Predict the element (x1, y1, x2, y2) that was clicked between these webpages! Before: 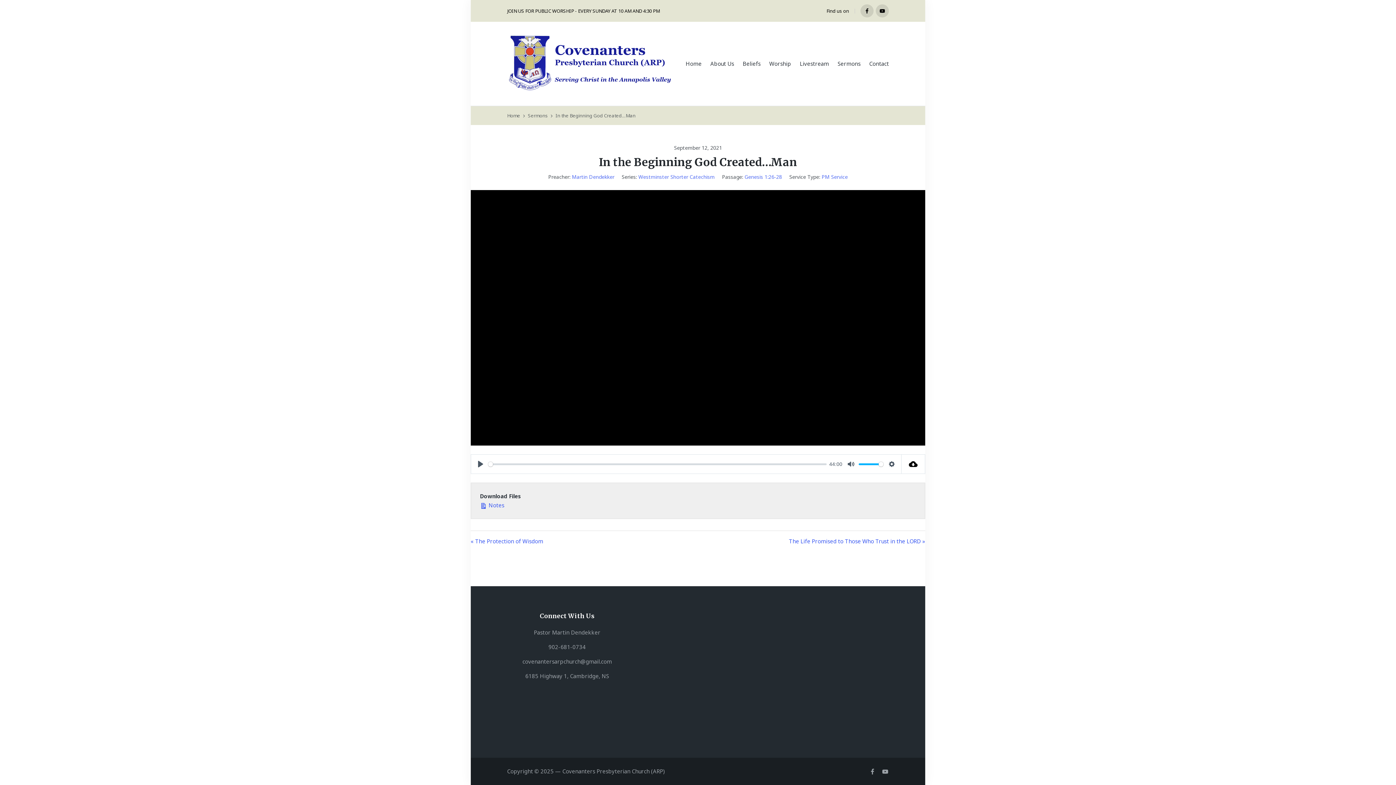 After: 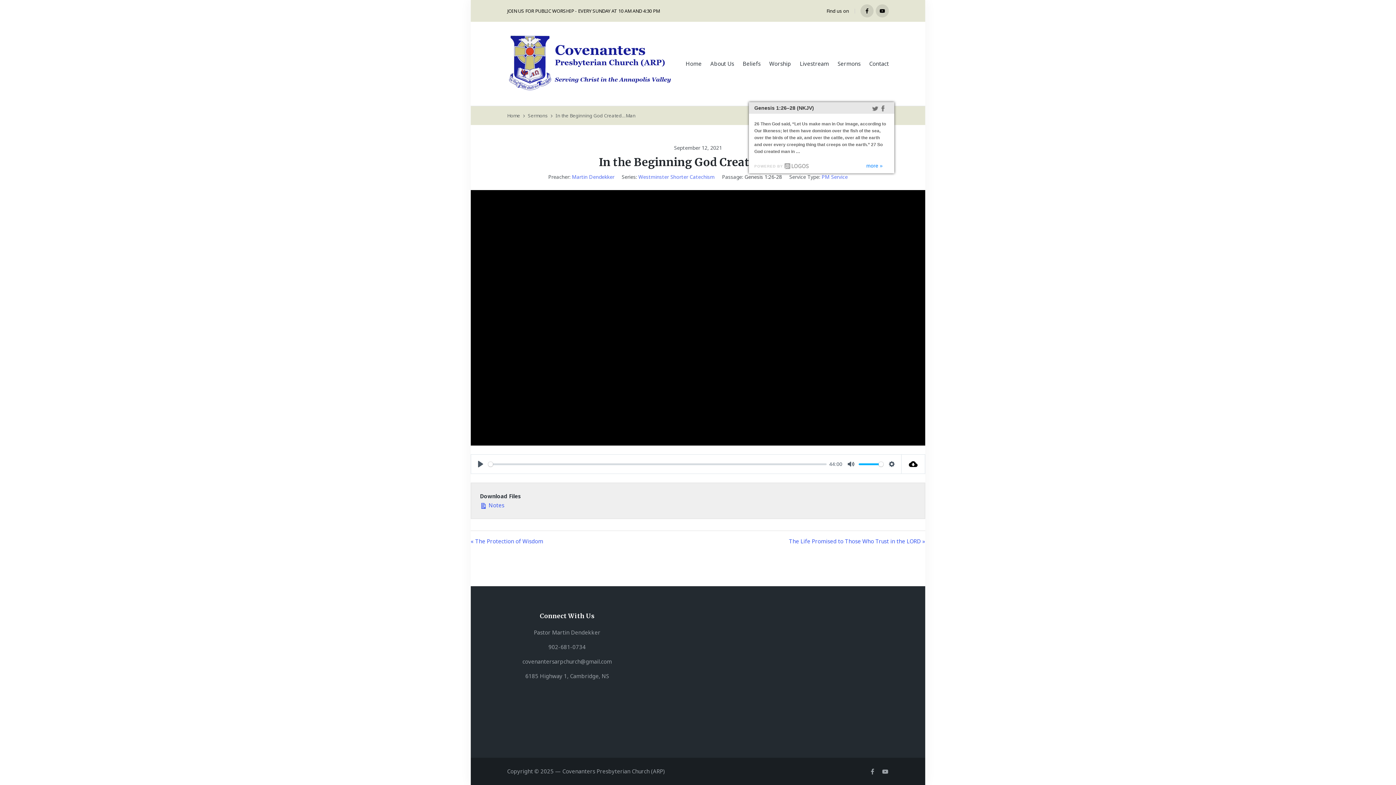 Action: bbox: (744, 173, 782, 180) label: Genesis 1:26-28